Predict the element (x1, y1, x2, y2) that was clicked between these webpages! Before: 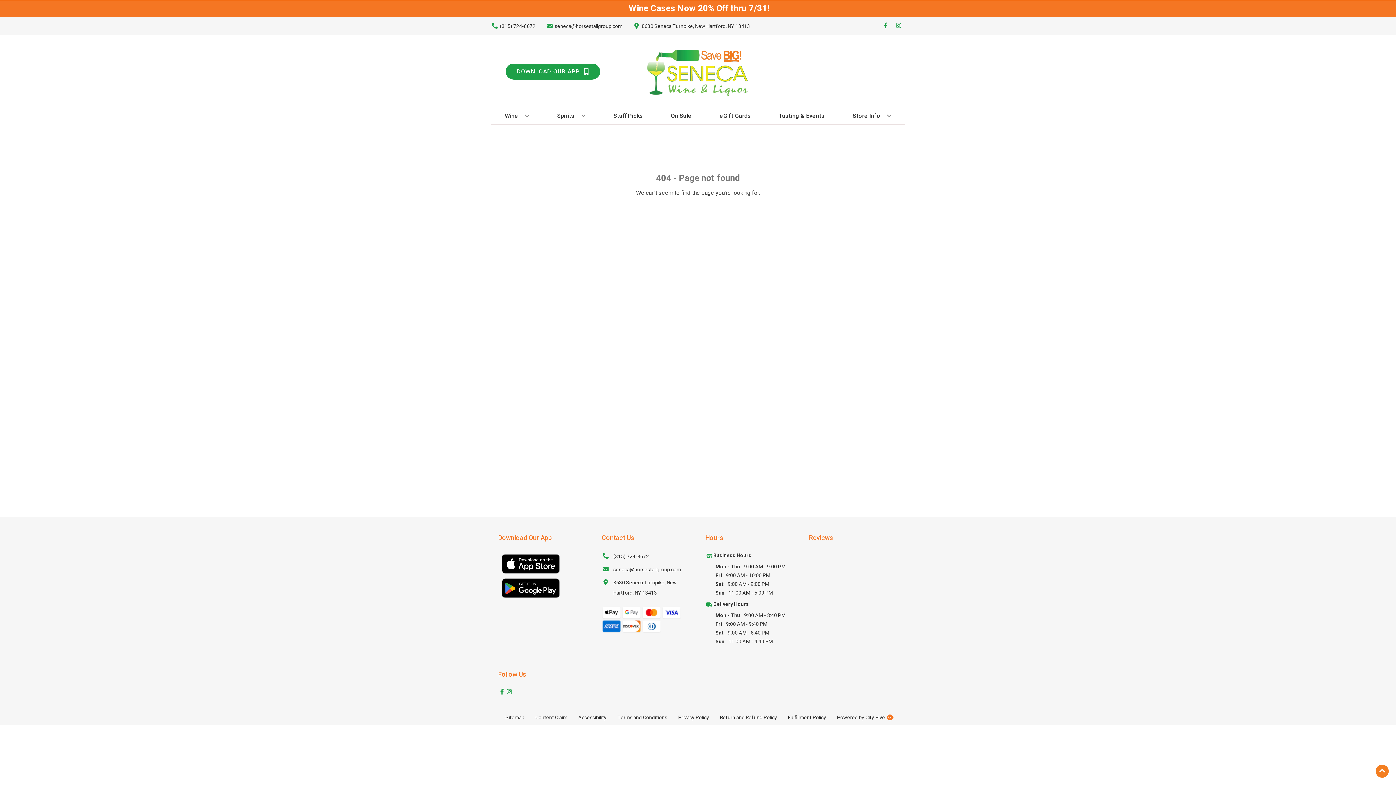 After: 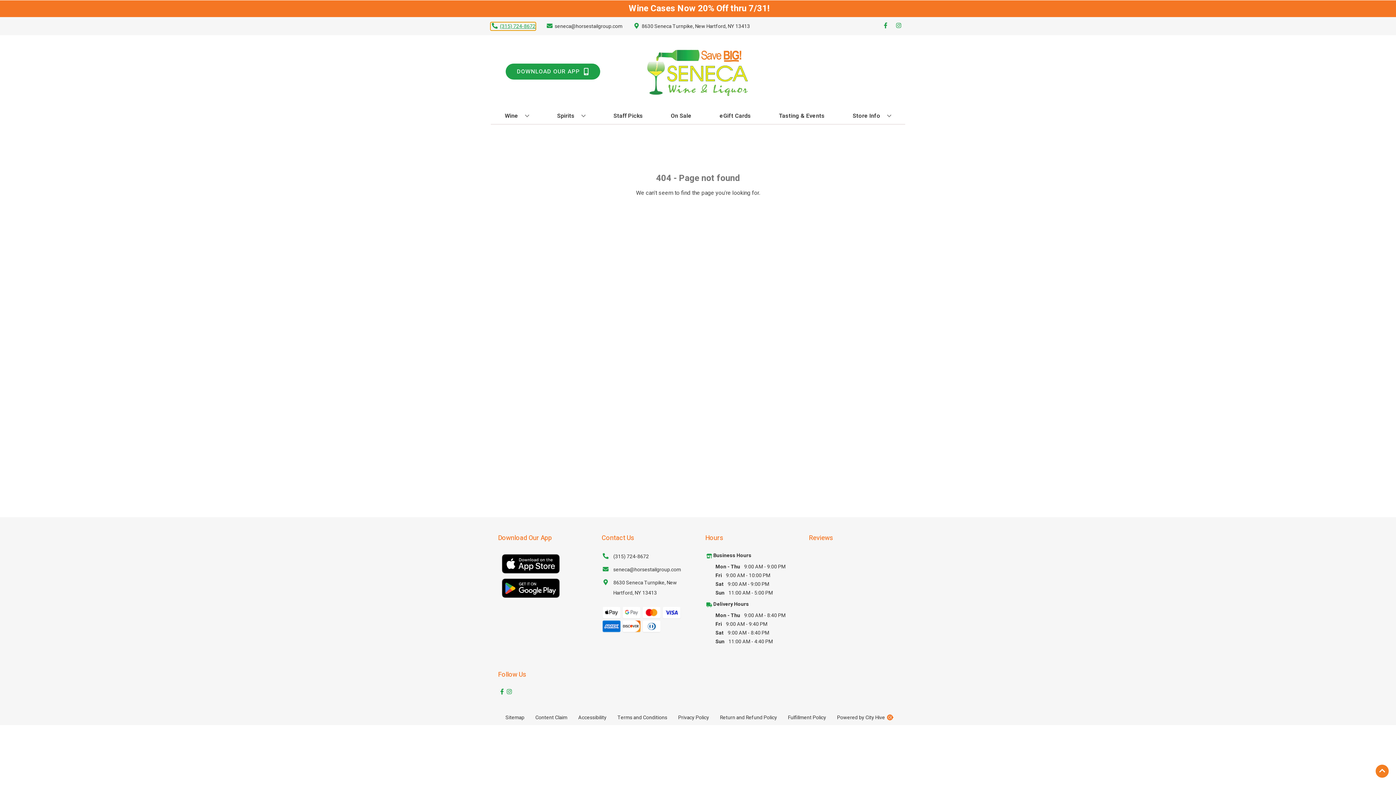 Action: bbox: (490, 22, 535, 30) label: Store number is (315) 724-8672 Clicking will open a link in a new tab